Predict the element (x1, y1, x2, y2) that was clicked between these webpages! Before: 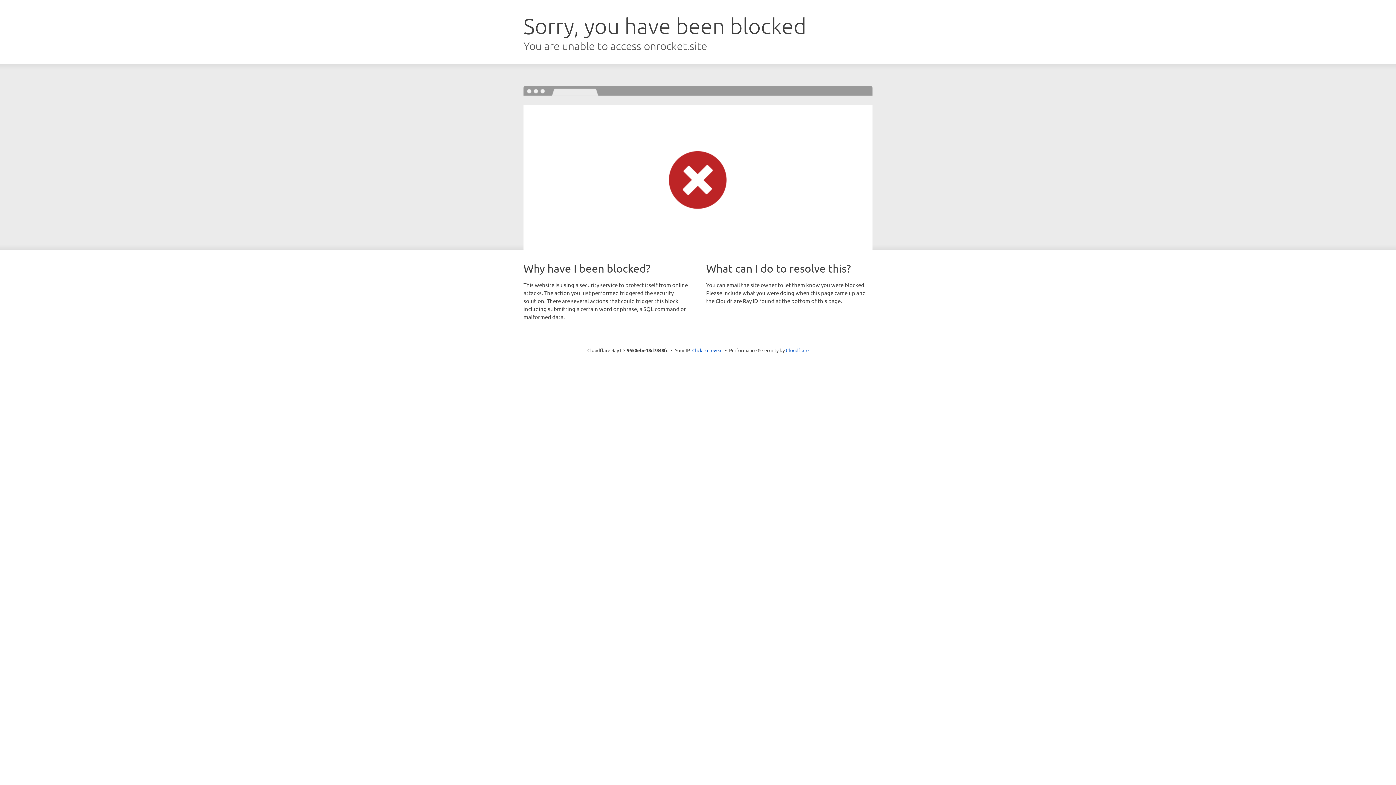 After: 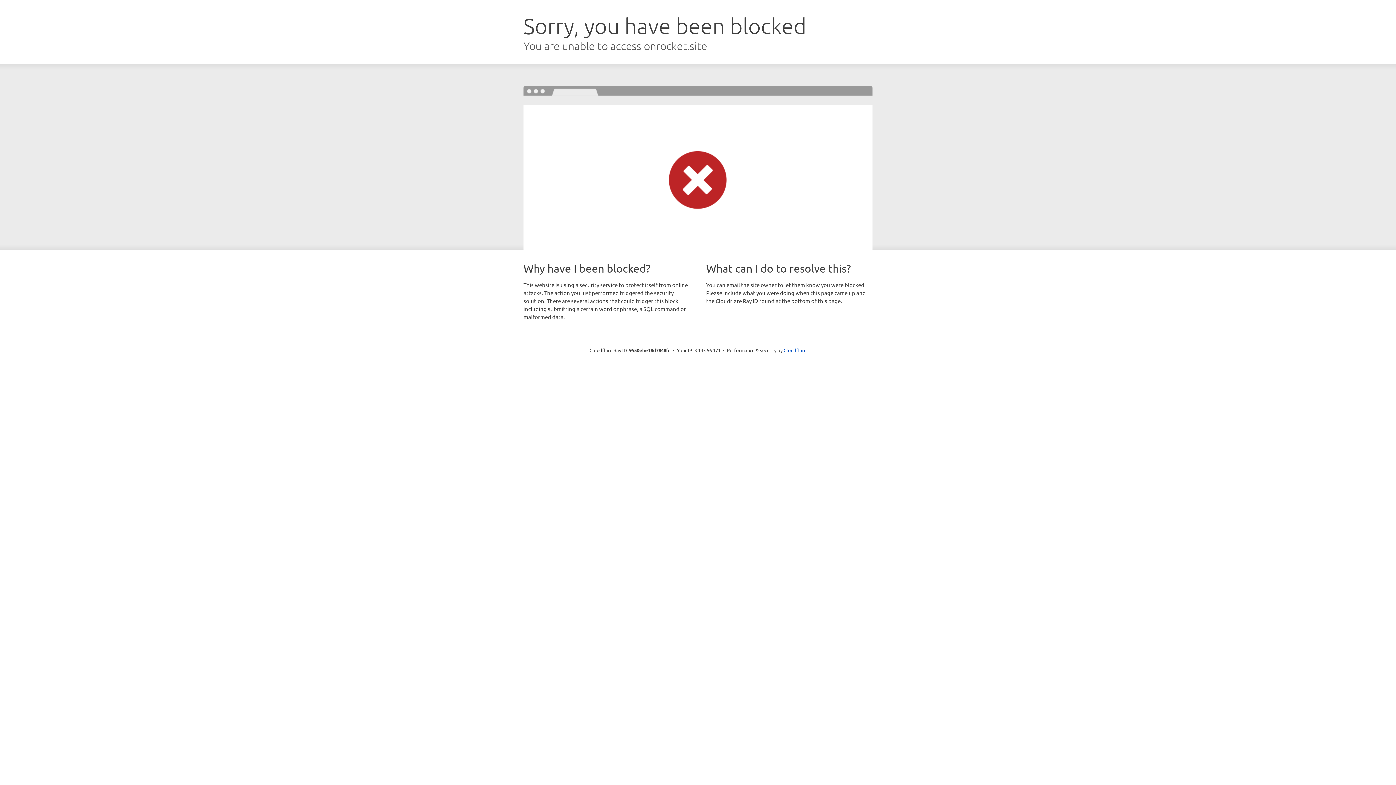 Action: bbox: (692, 346, 722, 353) label: Click to reveal